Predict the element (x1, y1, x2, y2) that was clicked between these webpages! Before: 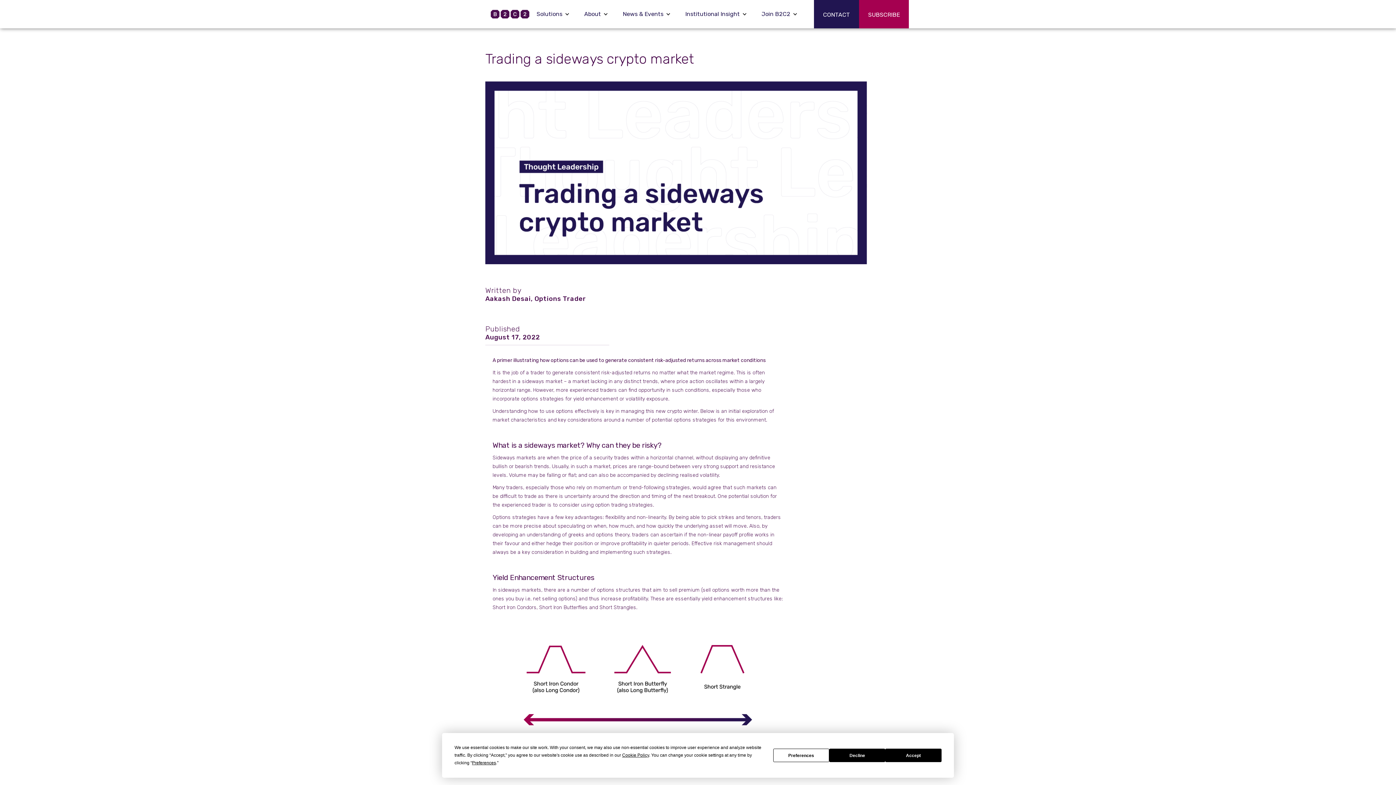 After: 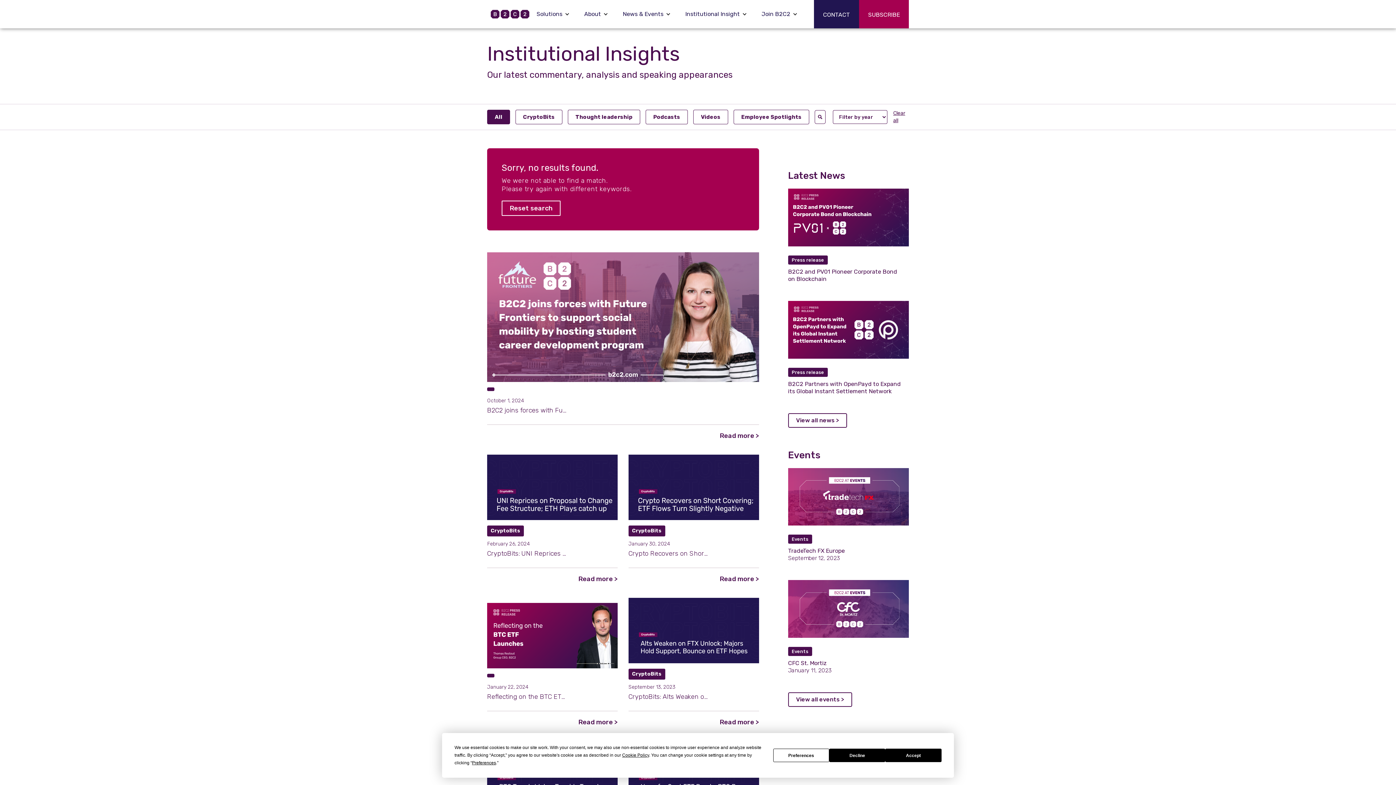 Action: label: Institutional Insight bbox: (678, 3, 754, 25)